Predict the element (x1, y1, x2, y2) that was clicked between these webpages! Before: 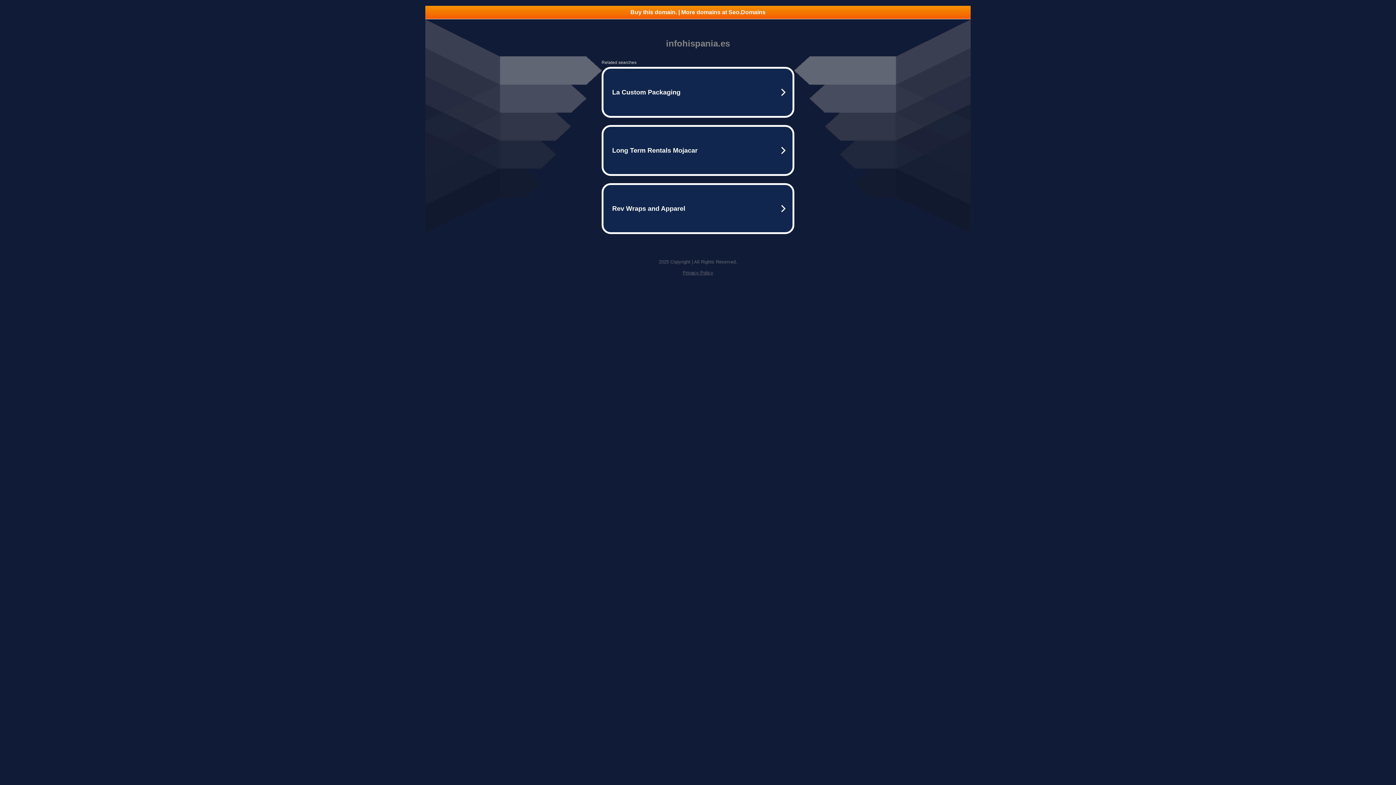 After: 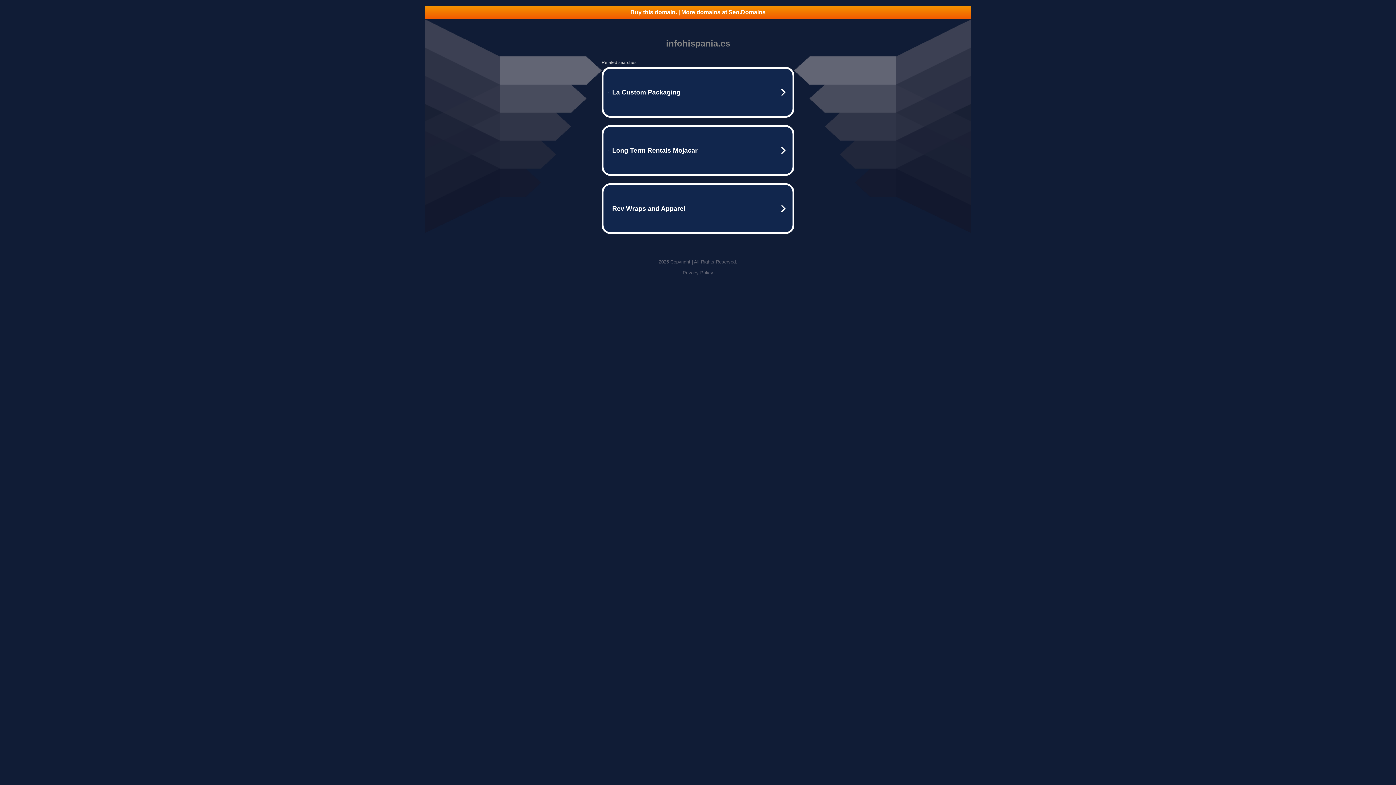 Action: bbox: (682, 270, 713, 275) label: Privacy Policy